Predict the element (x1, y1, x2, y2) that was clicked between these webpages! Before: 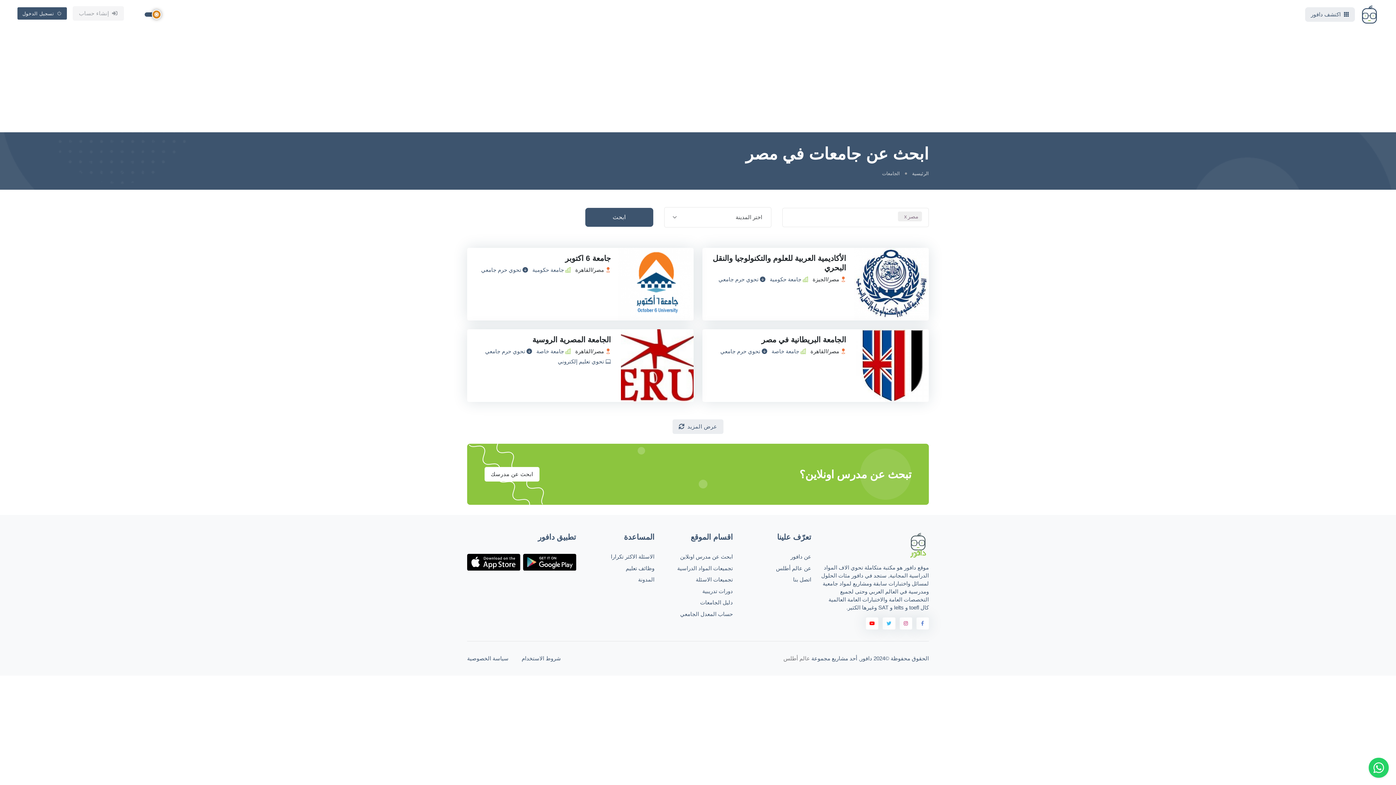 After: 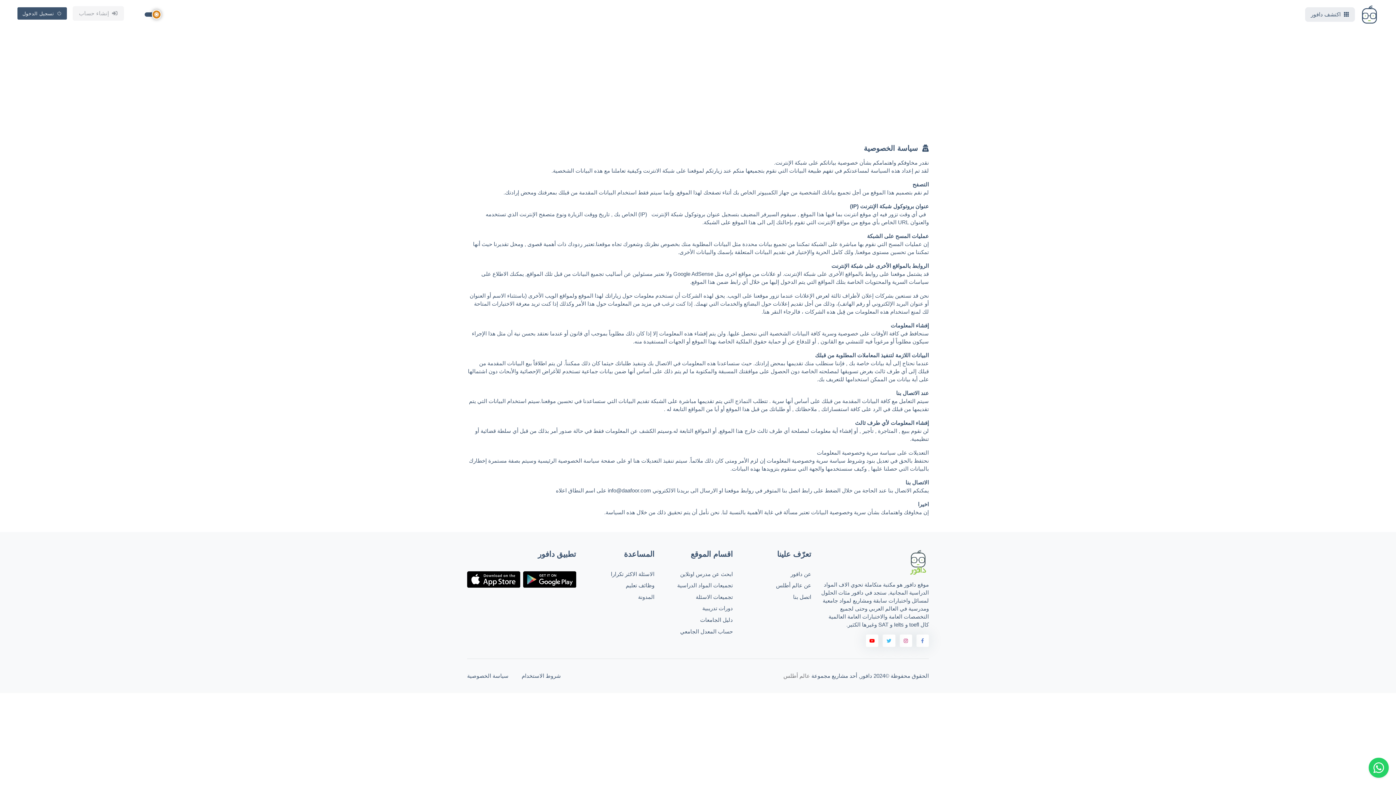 Action: bbox: (467, 653, 513, 664) label: سياسة الخصوصية